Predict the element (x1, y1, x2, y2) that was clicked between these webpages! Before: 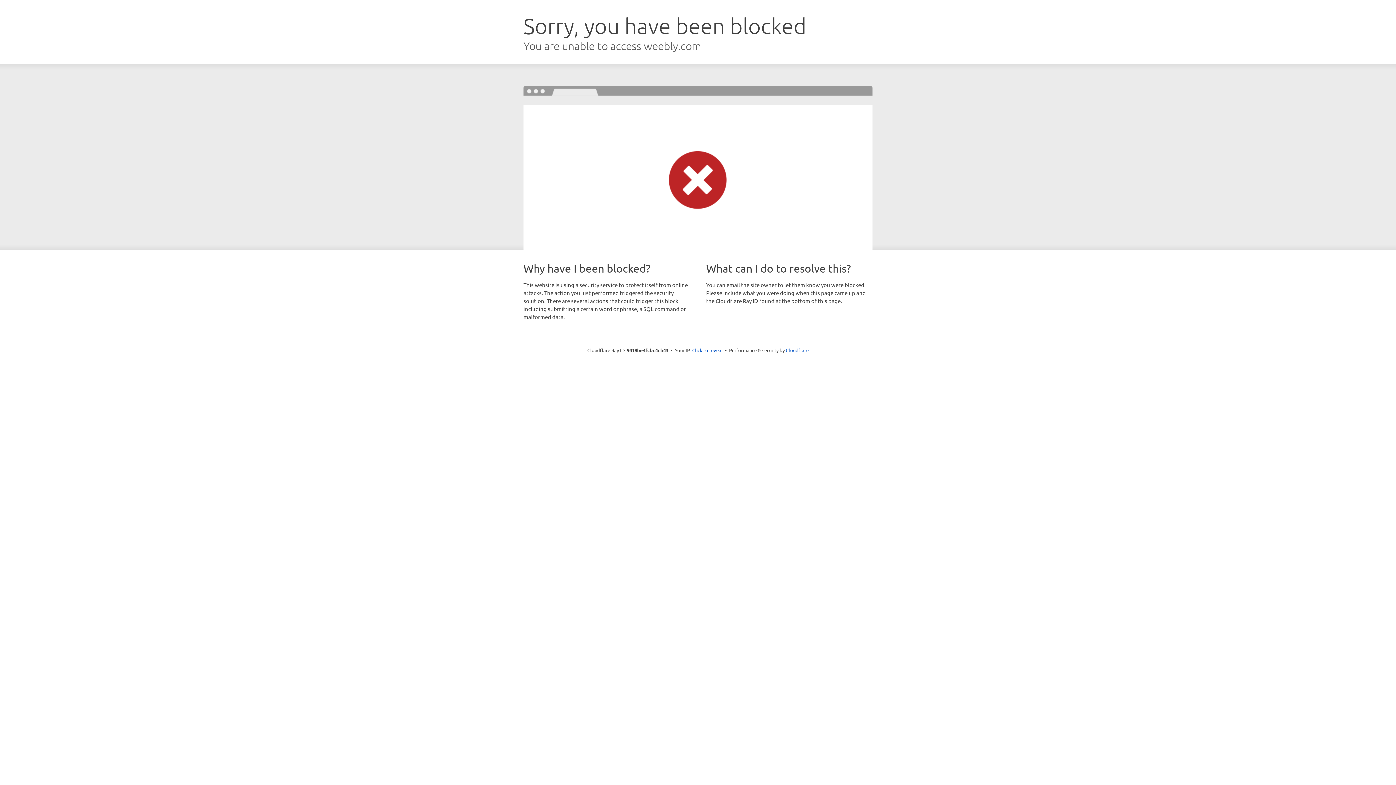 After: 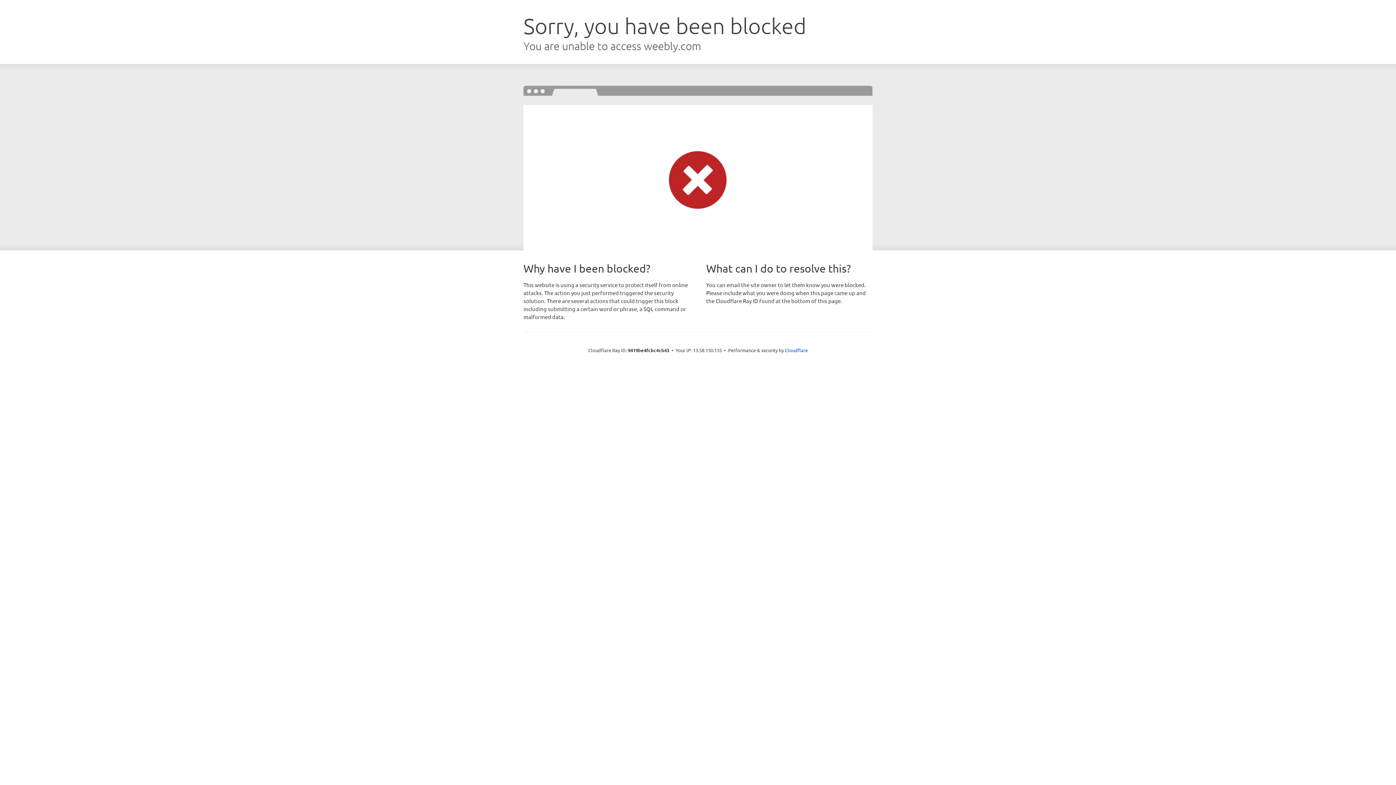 Action: bbox: (692, 346, 722, 353) label: Click to reveal